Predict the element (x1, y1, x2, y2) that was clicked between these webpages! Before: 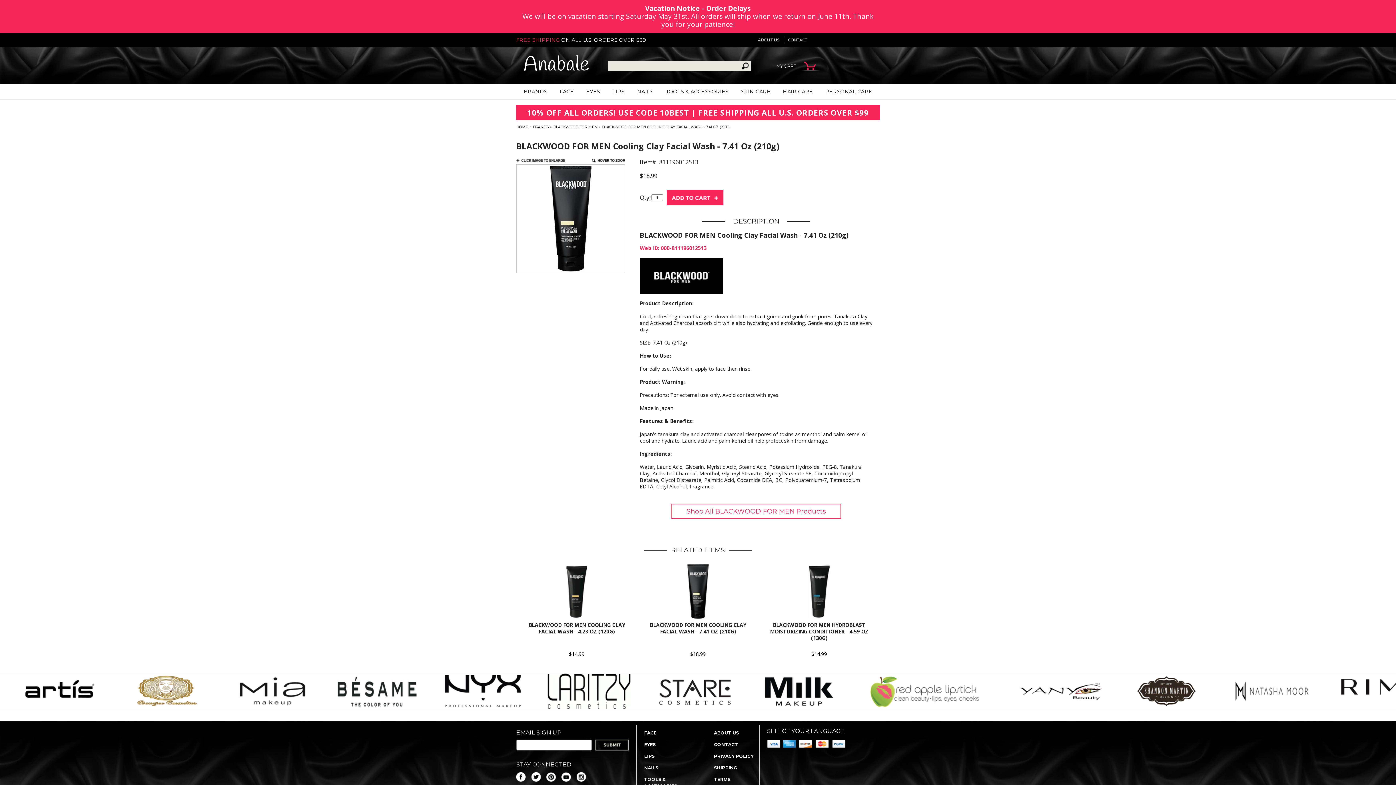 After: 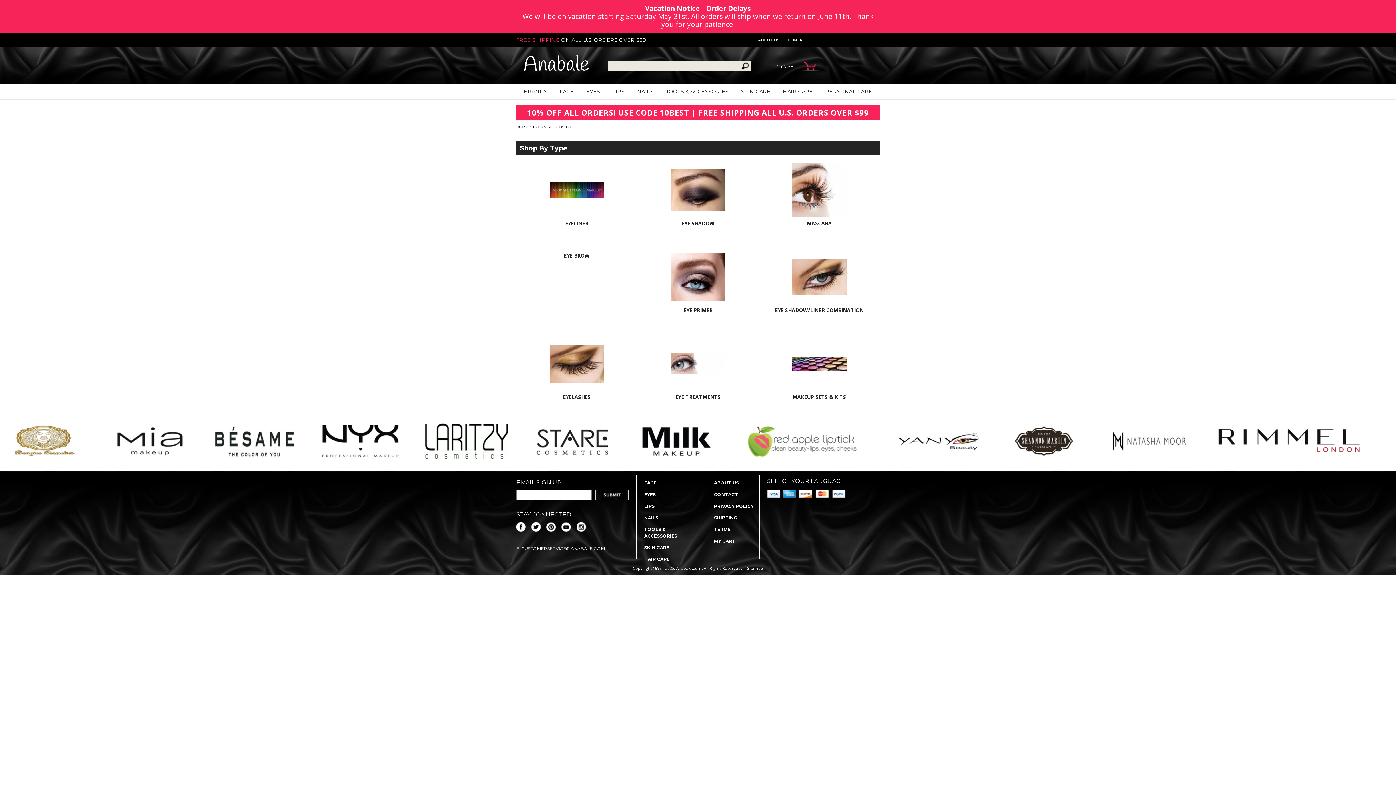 Action: label: EYES bbox: (638, 739, 704, 750)